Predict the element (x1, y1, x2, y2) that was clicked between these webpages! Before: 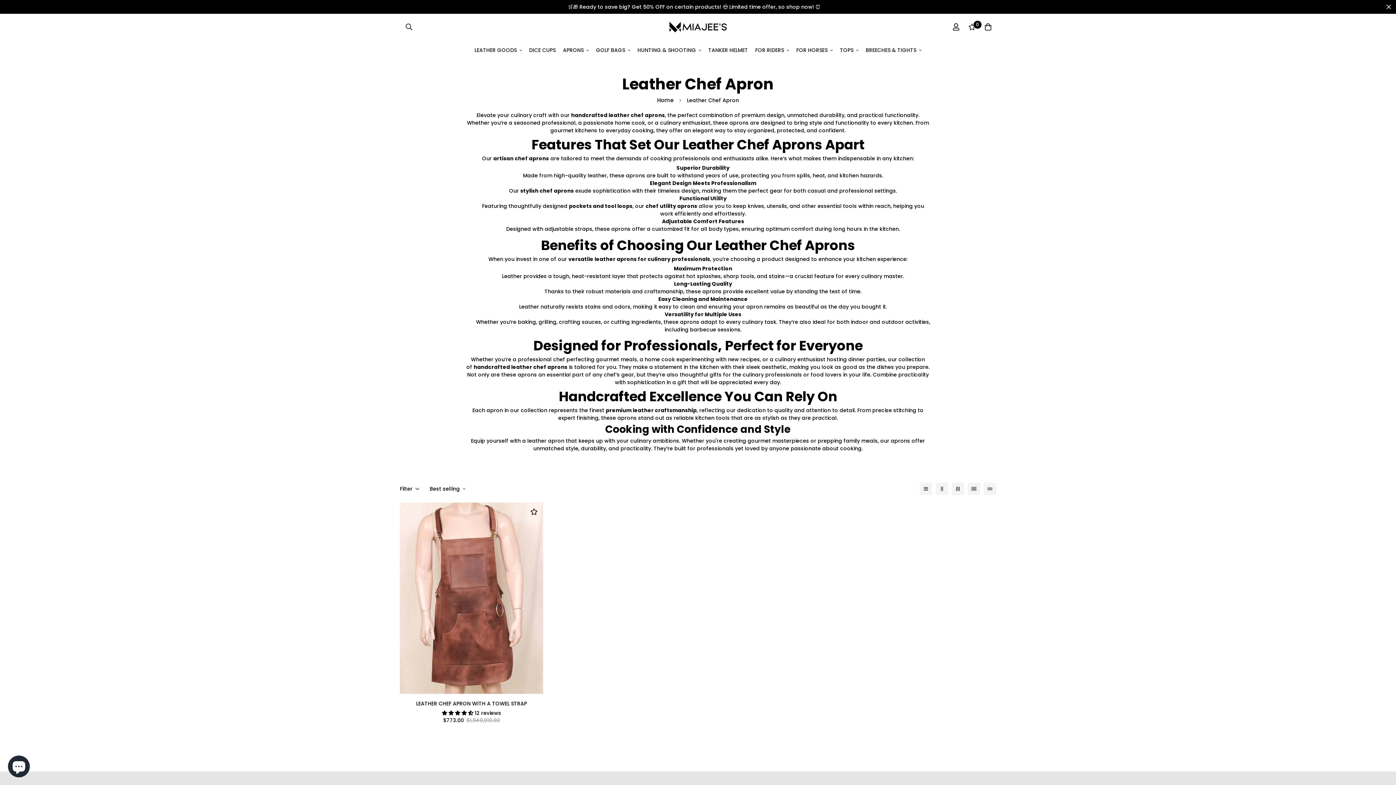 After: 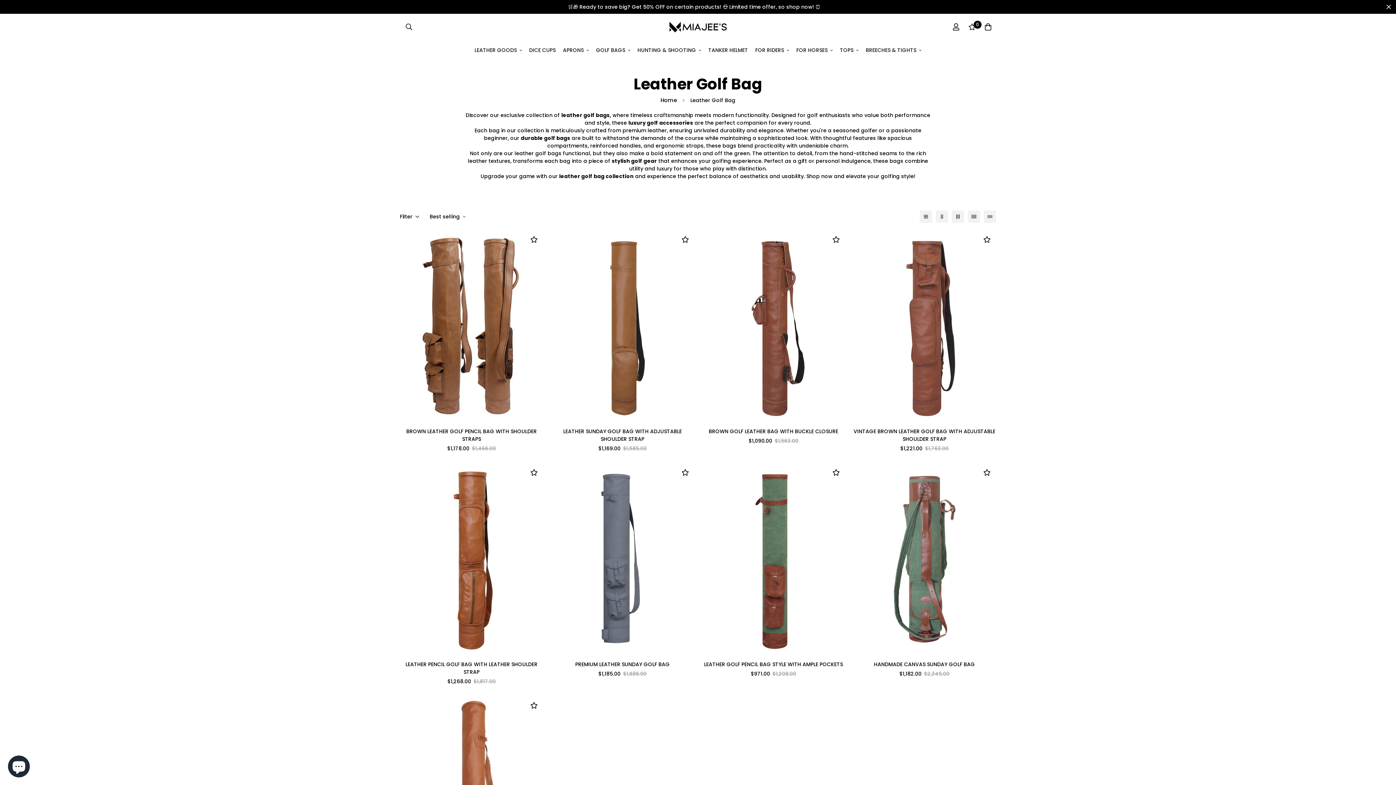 Action: bbox: (589, 39, 631, 61) label: GOLF BAGS